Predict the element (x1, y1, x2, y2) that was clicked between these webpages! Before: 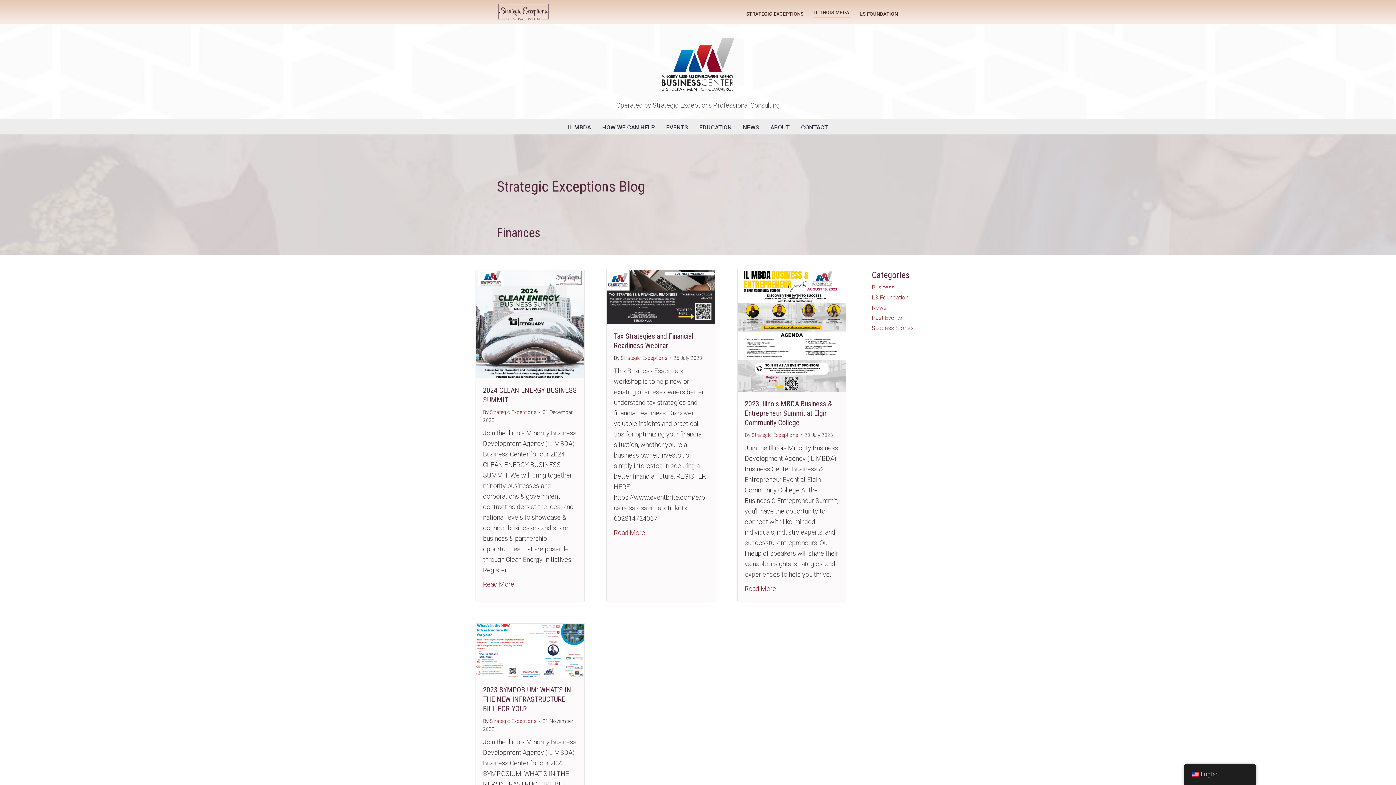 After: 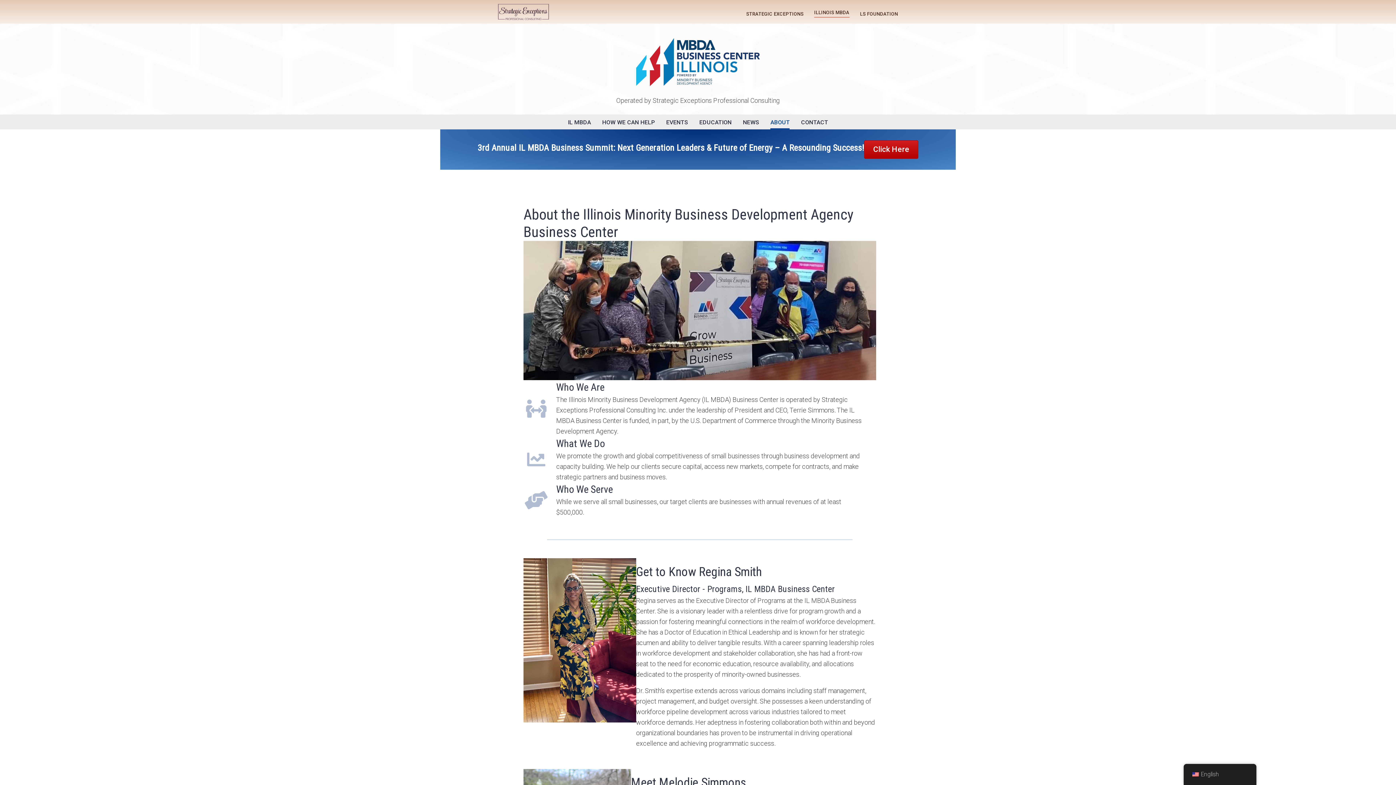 Action: bbox: (770, 119, 789, 134) label: ABOUT